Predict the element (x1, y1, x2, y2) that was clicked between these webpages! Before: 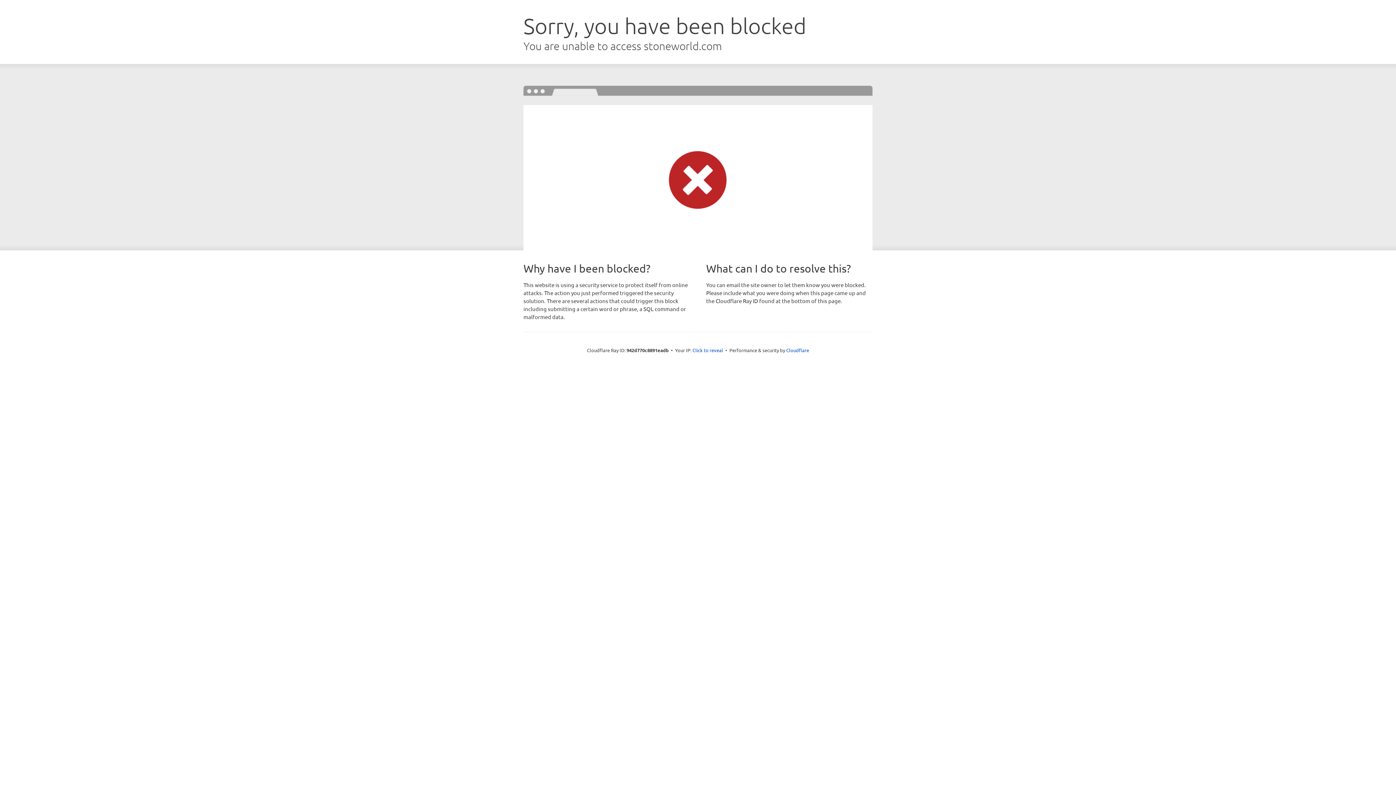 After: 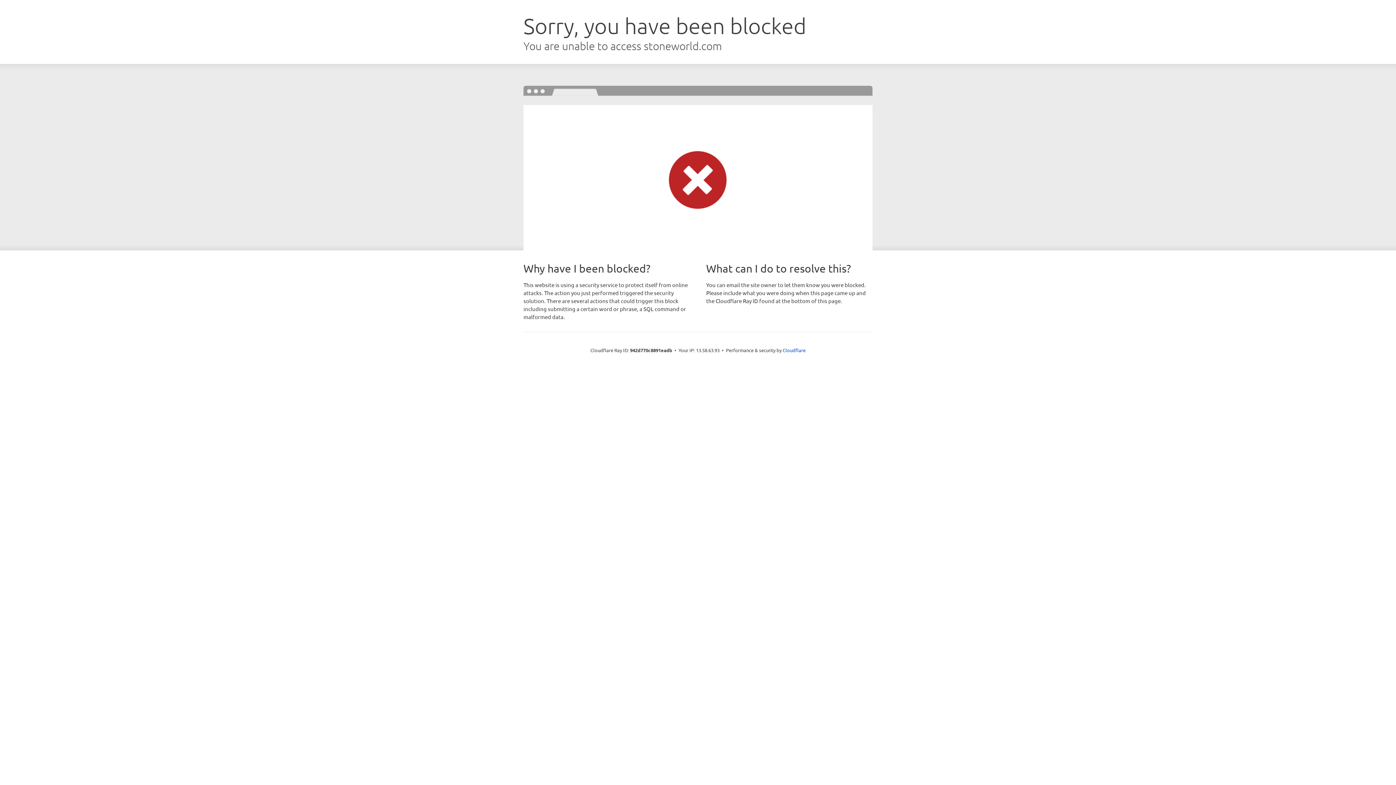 Action: bbox: (692, 346, 723, 353) label: Click to reveal